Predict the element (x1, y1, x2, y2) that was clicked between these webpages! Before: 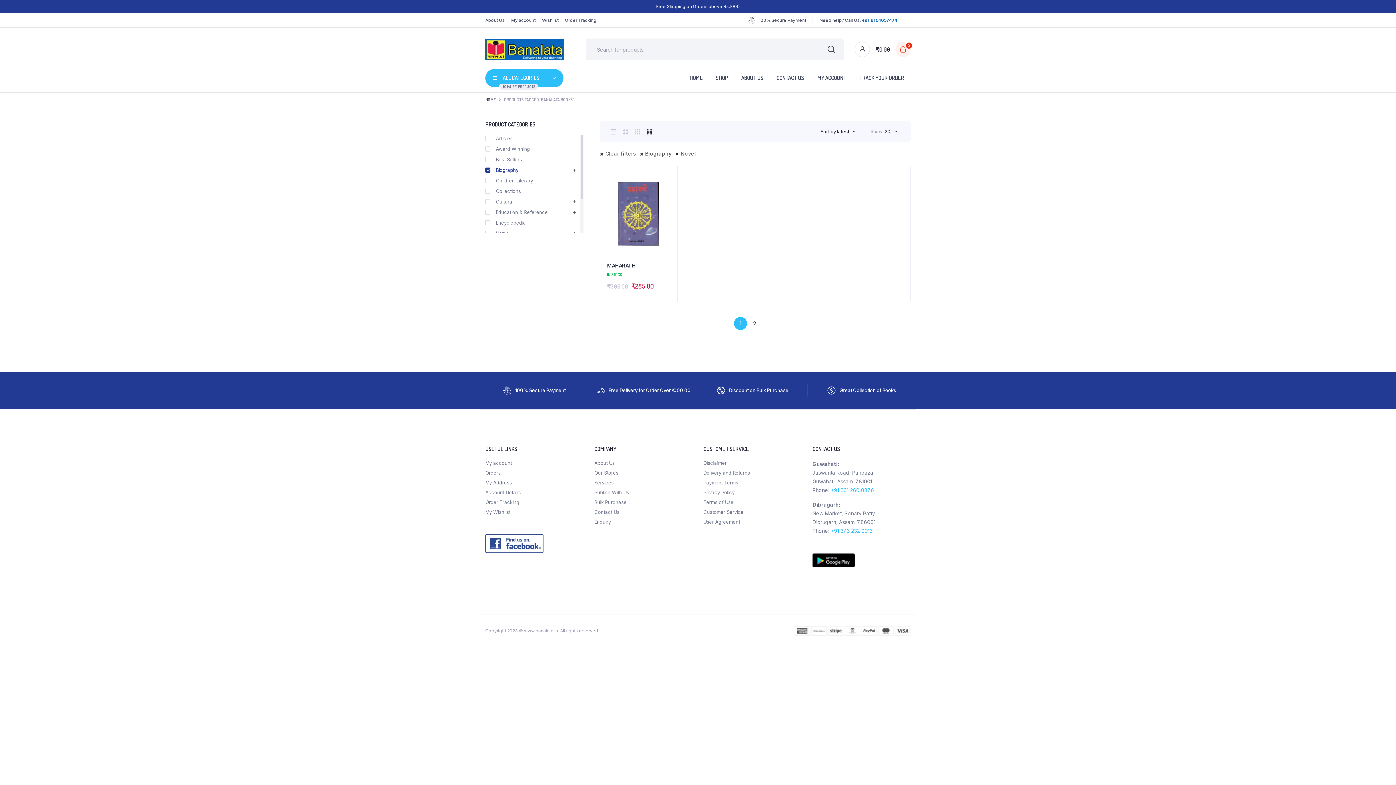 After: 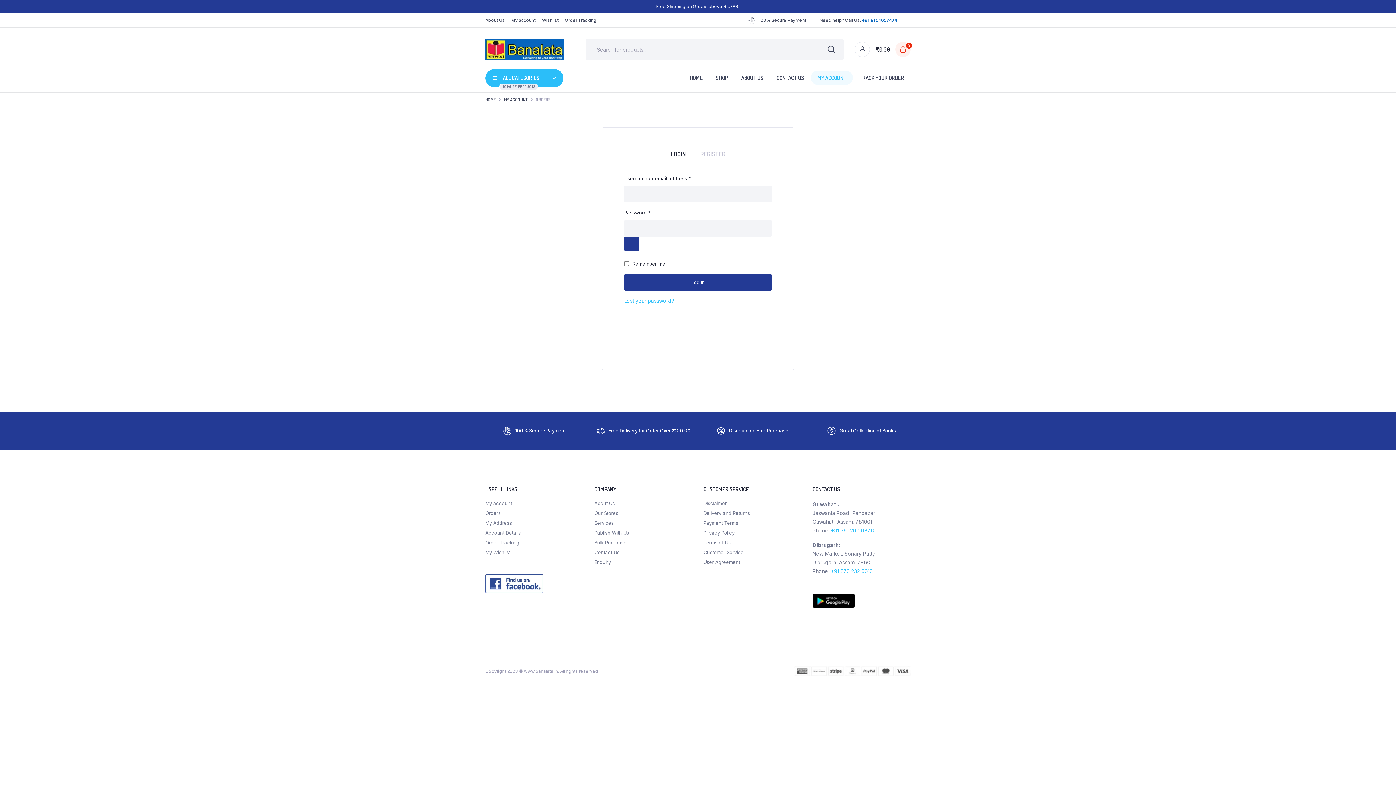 Action: label: Orders bbox: (485, 470, 500, 475)